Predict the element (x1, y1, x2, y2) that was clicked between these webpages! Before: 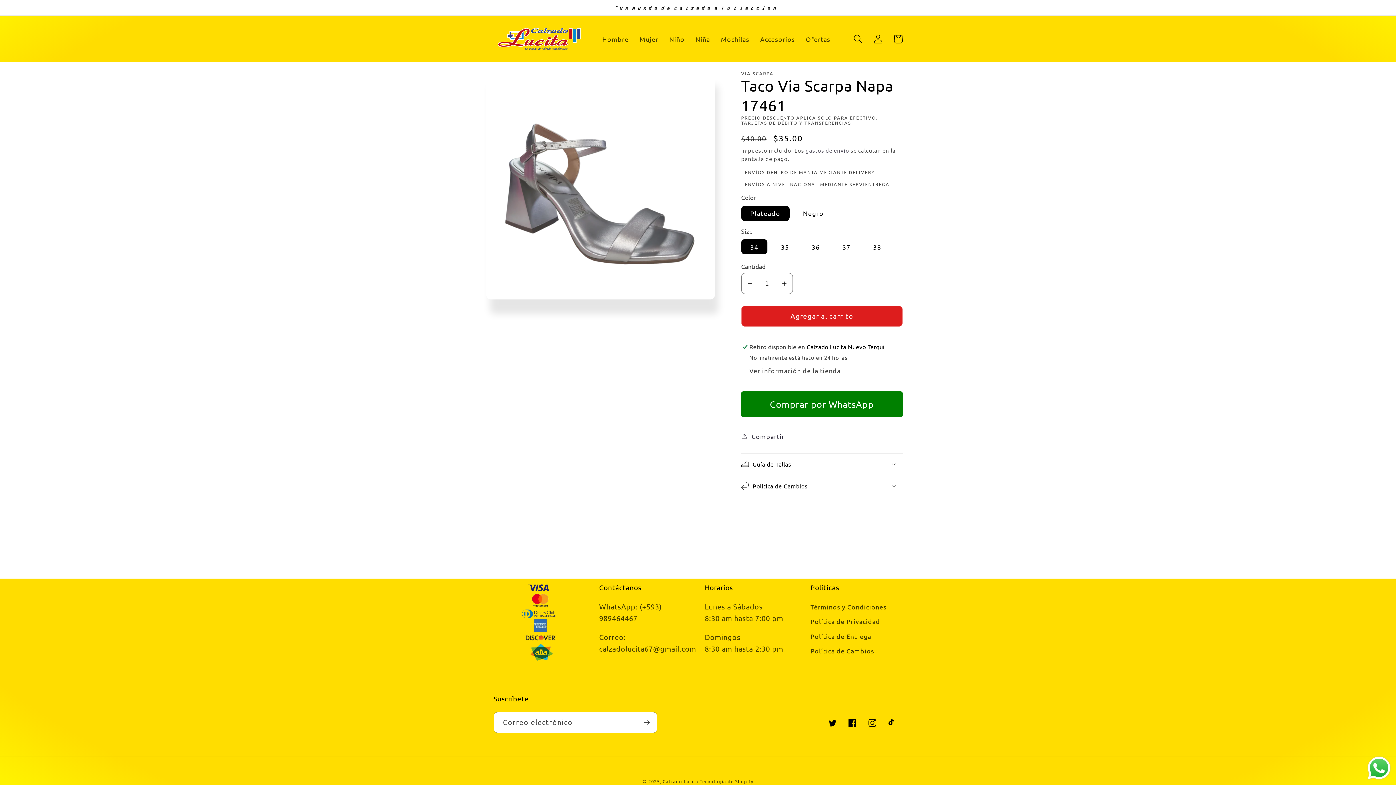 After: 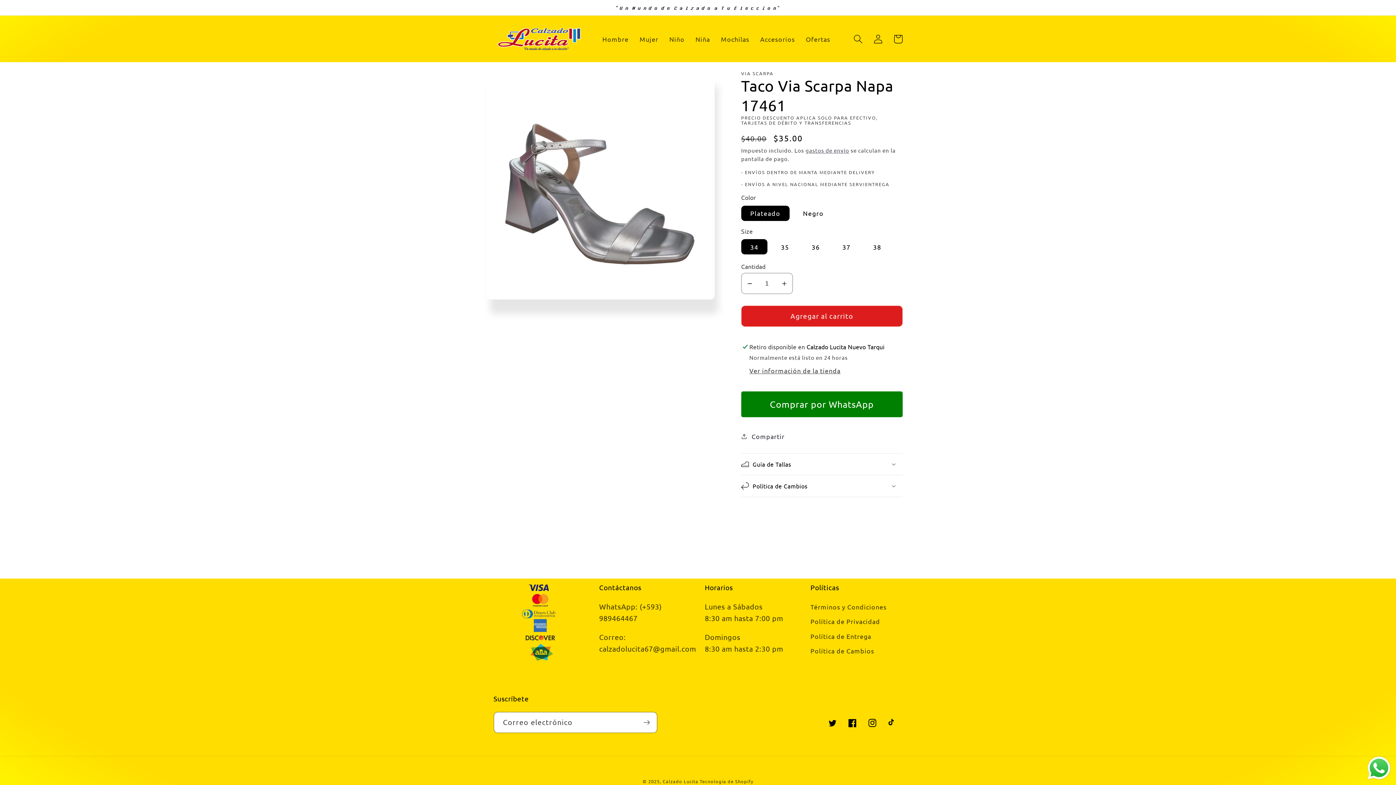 Action: bbox: (1366, 755, 1392, 781) label: Send a message via WhatsApp